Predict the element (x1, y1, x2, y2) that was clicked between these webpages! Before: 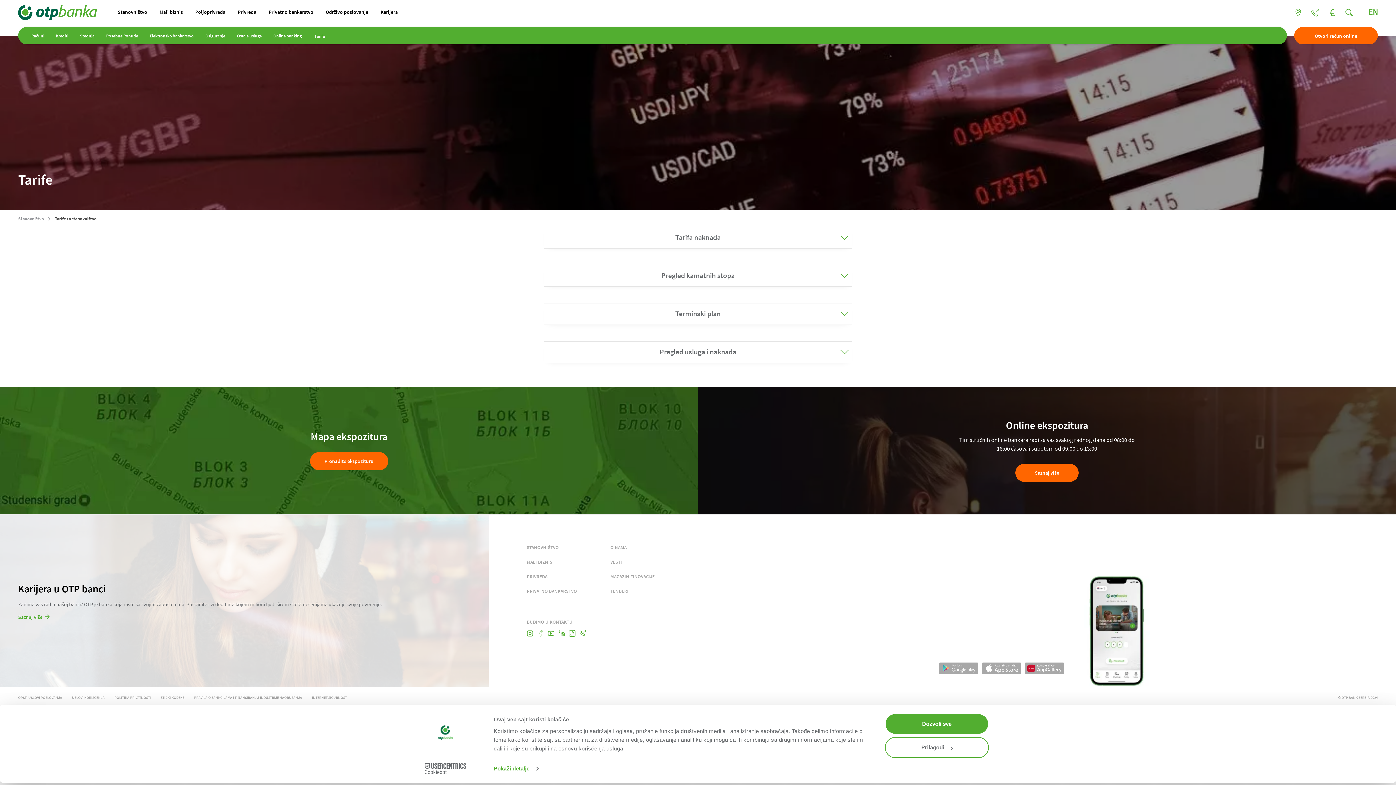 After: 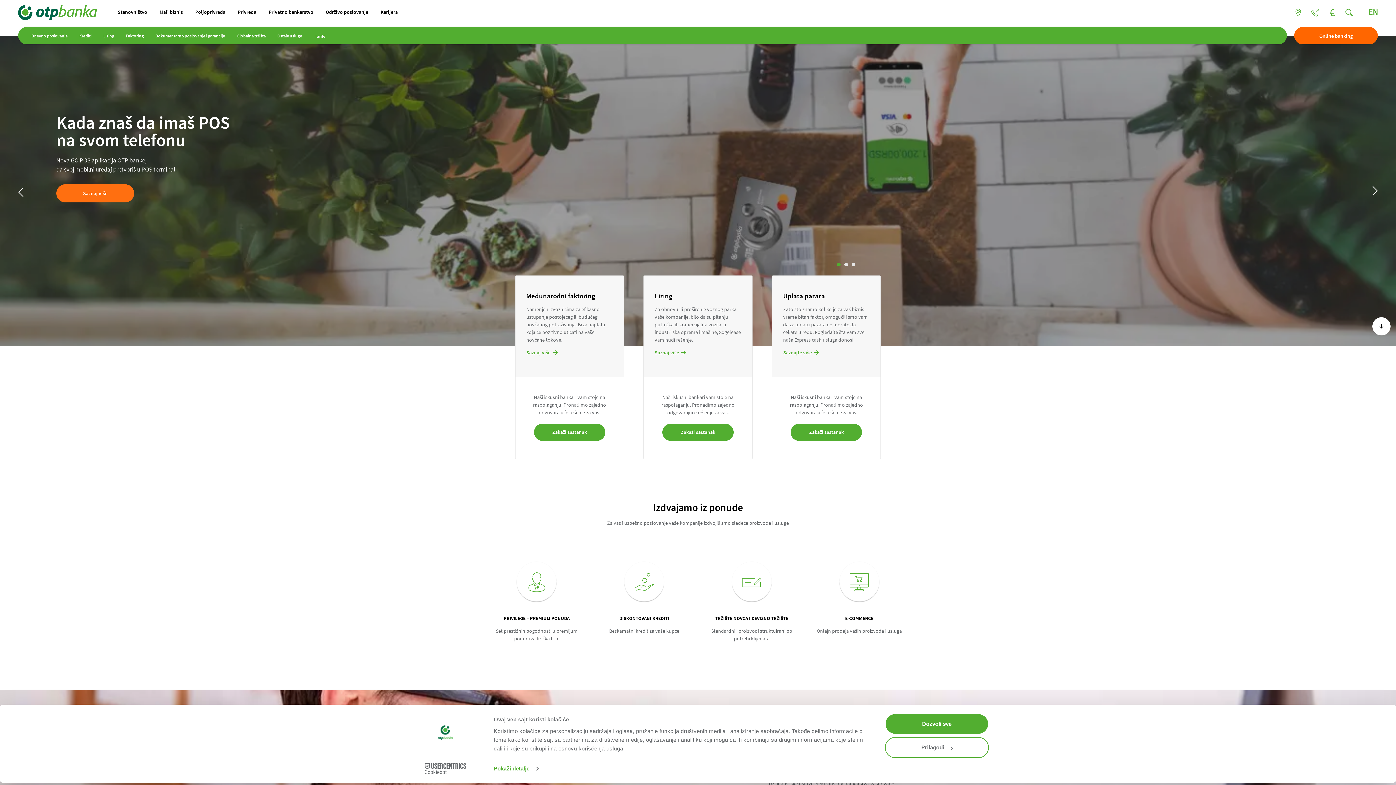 Action: bbox: (236, 6, 258, 17) label: Privreda